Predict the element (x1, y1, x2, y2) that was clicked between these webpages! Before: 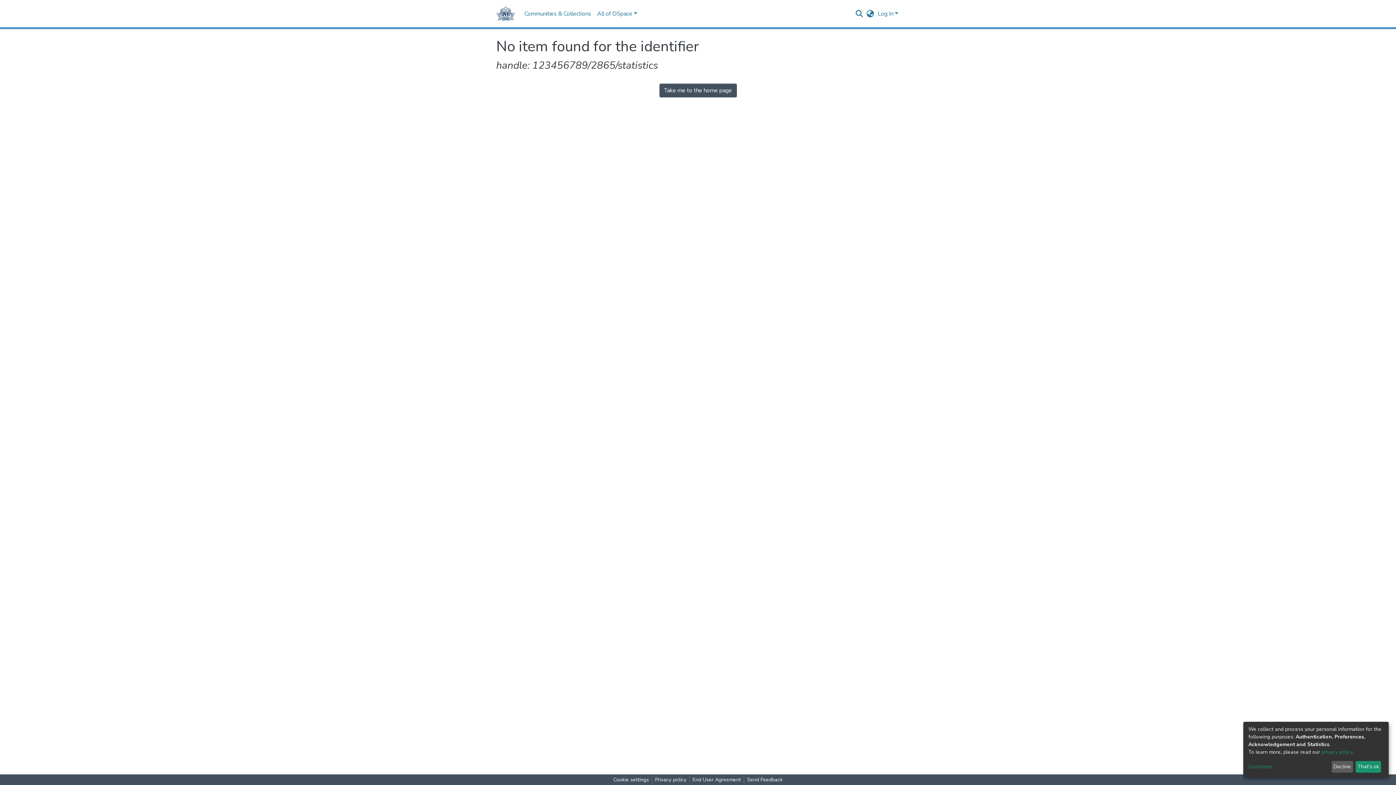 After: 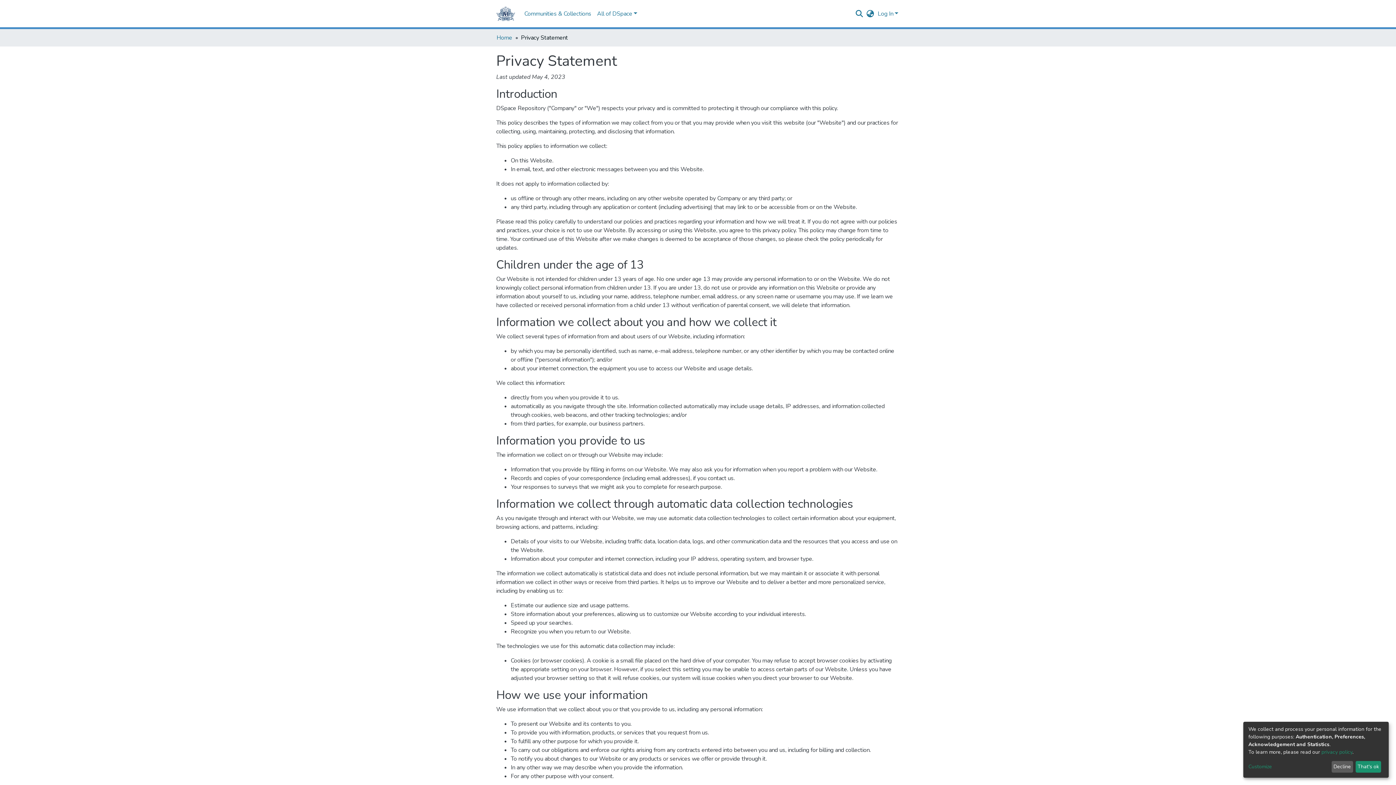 Action: label: privacy policy bbox: (1321, 749, 1352, 755)